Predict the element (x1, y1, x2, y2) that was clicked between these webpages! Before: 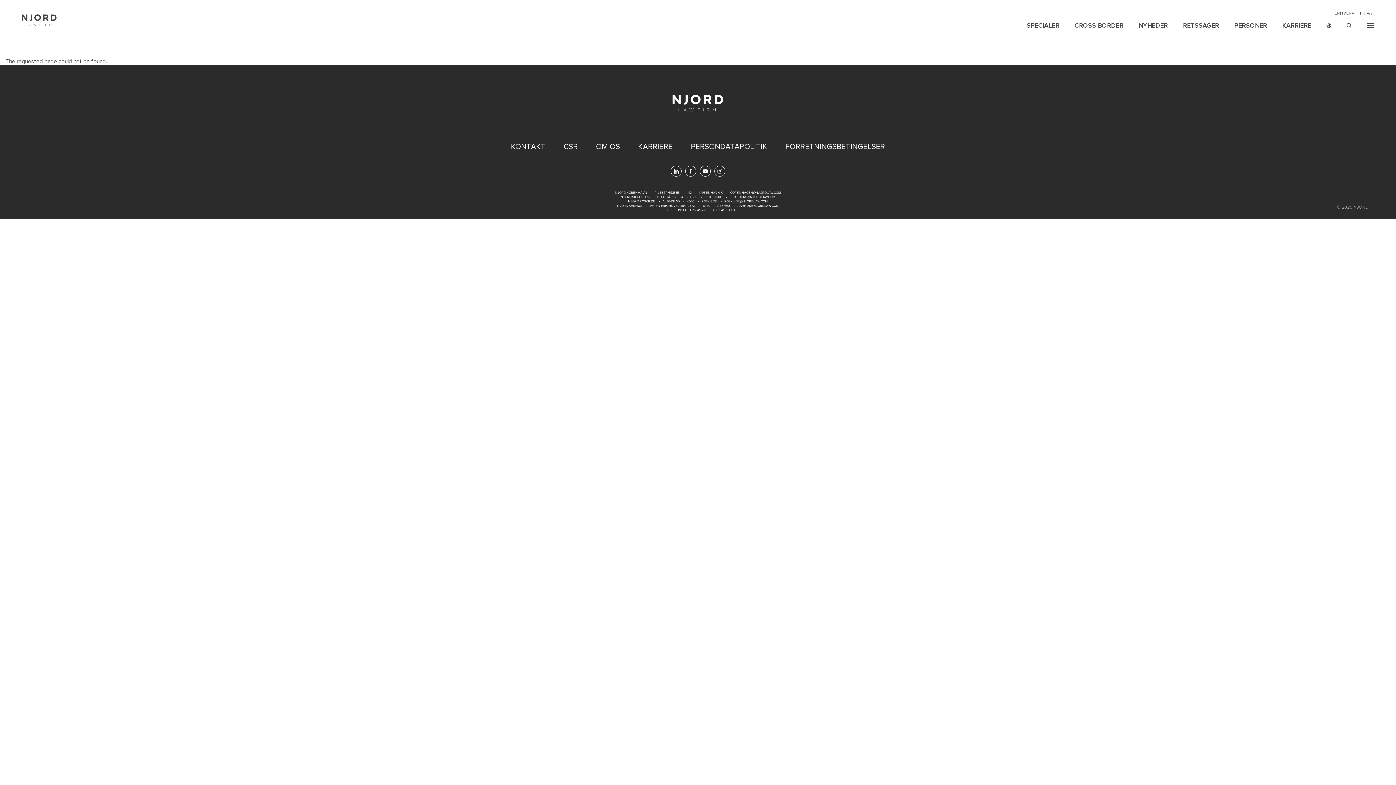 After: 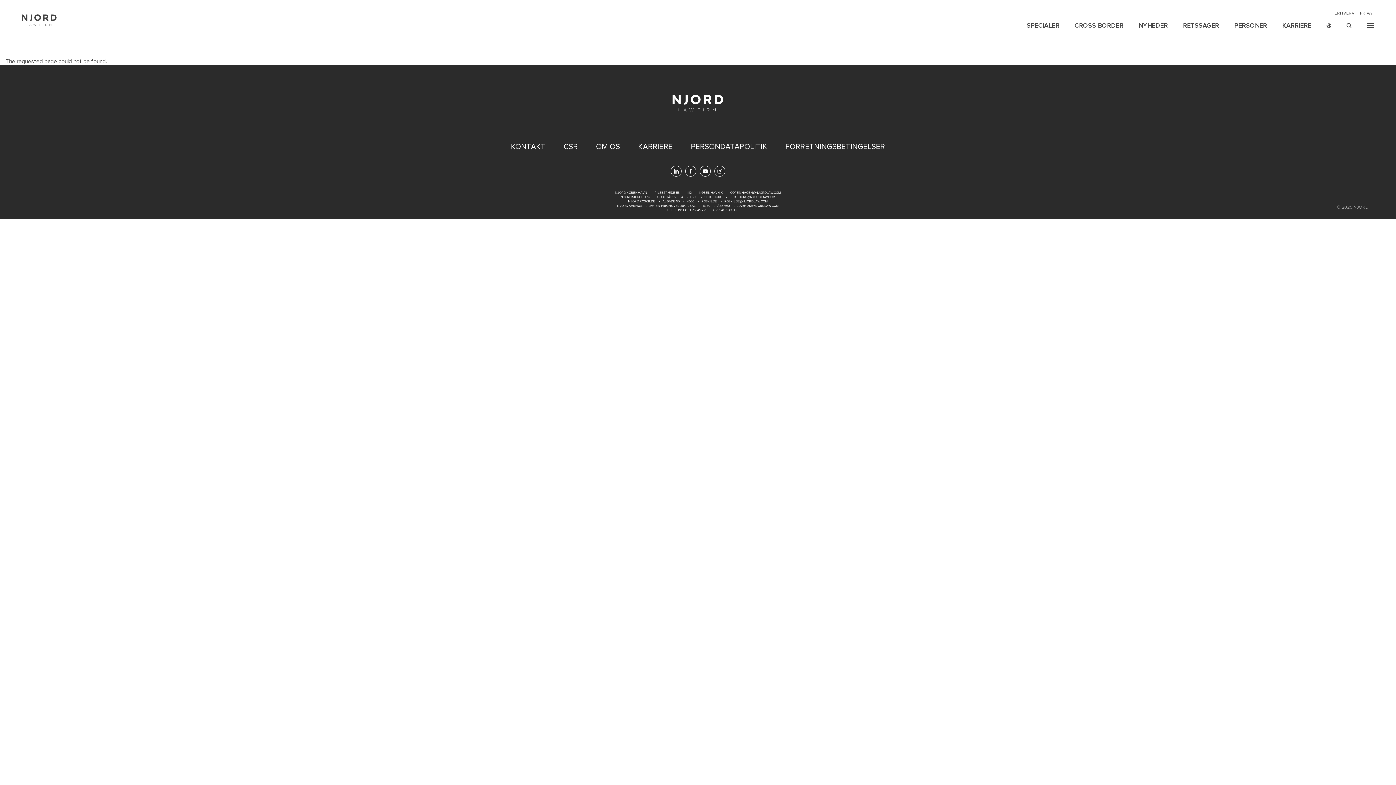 Action: label: SILKEBORG@NJORDLAW.COM bbox: (729, 195, 775, 199)